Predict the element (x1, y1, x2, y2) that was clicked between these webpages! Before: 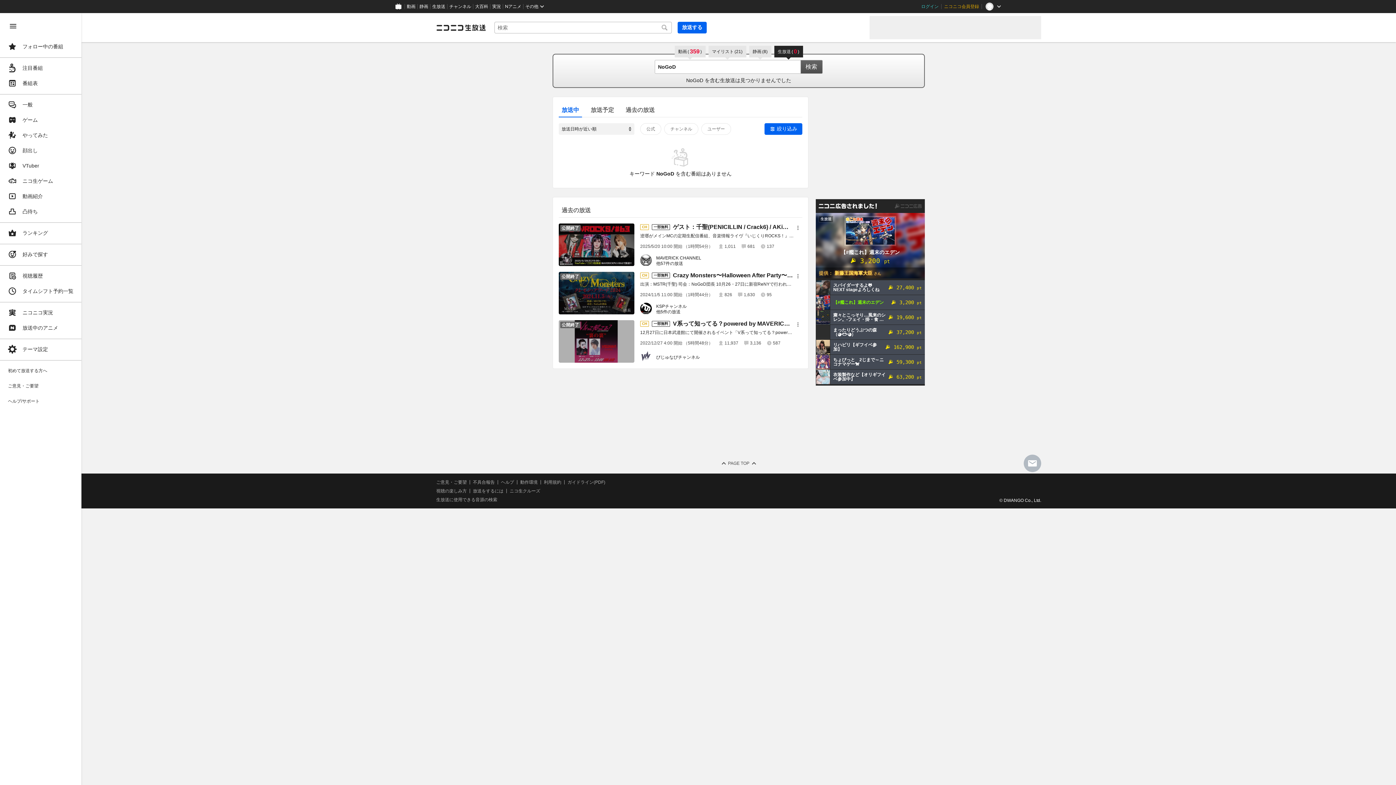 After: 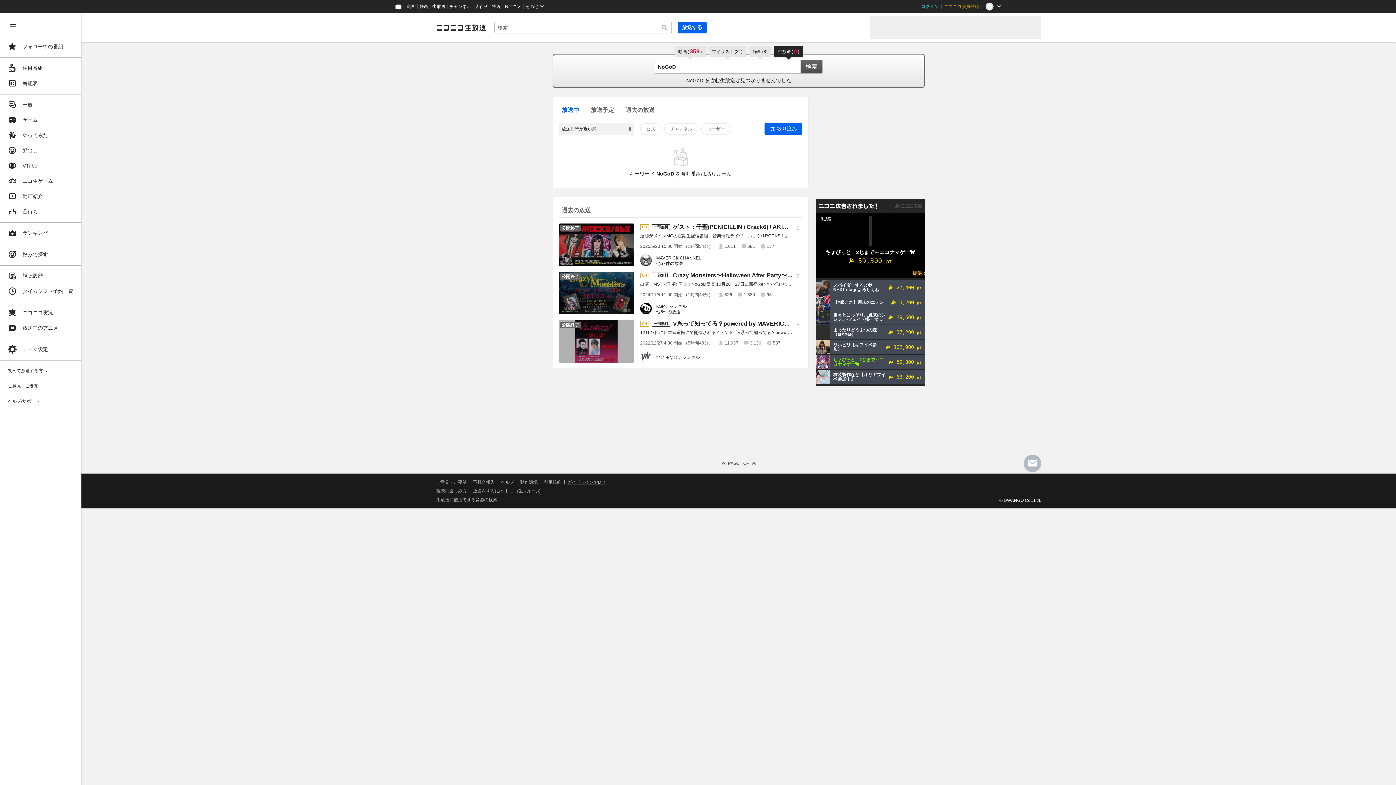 Action: label: ガイドライン(PDF) bbox: (567, 480, 605, 484)